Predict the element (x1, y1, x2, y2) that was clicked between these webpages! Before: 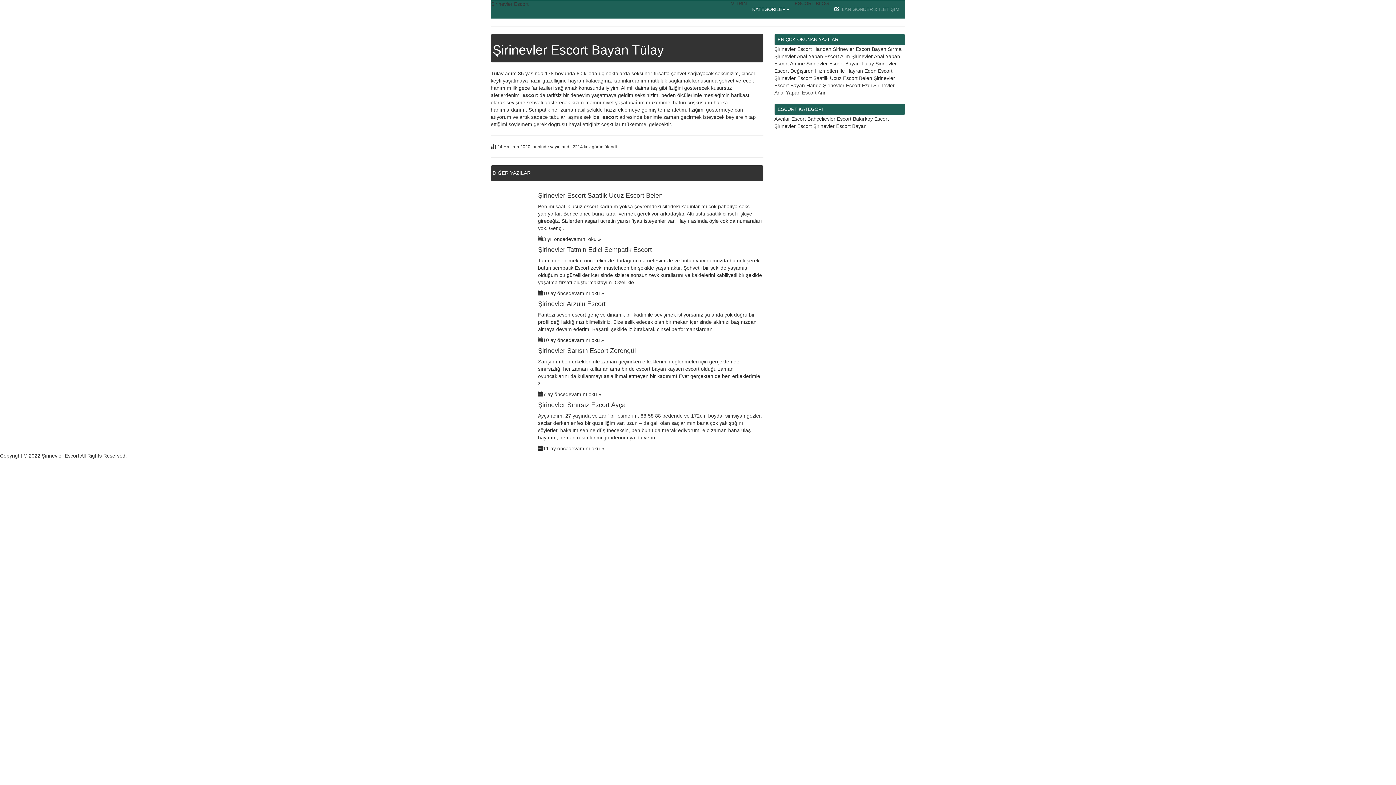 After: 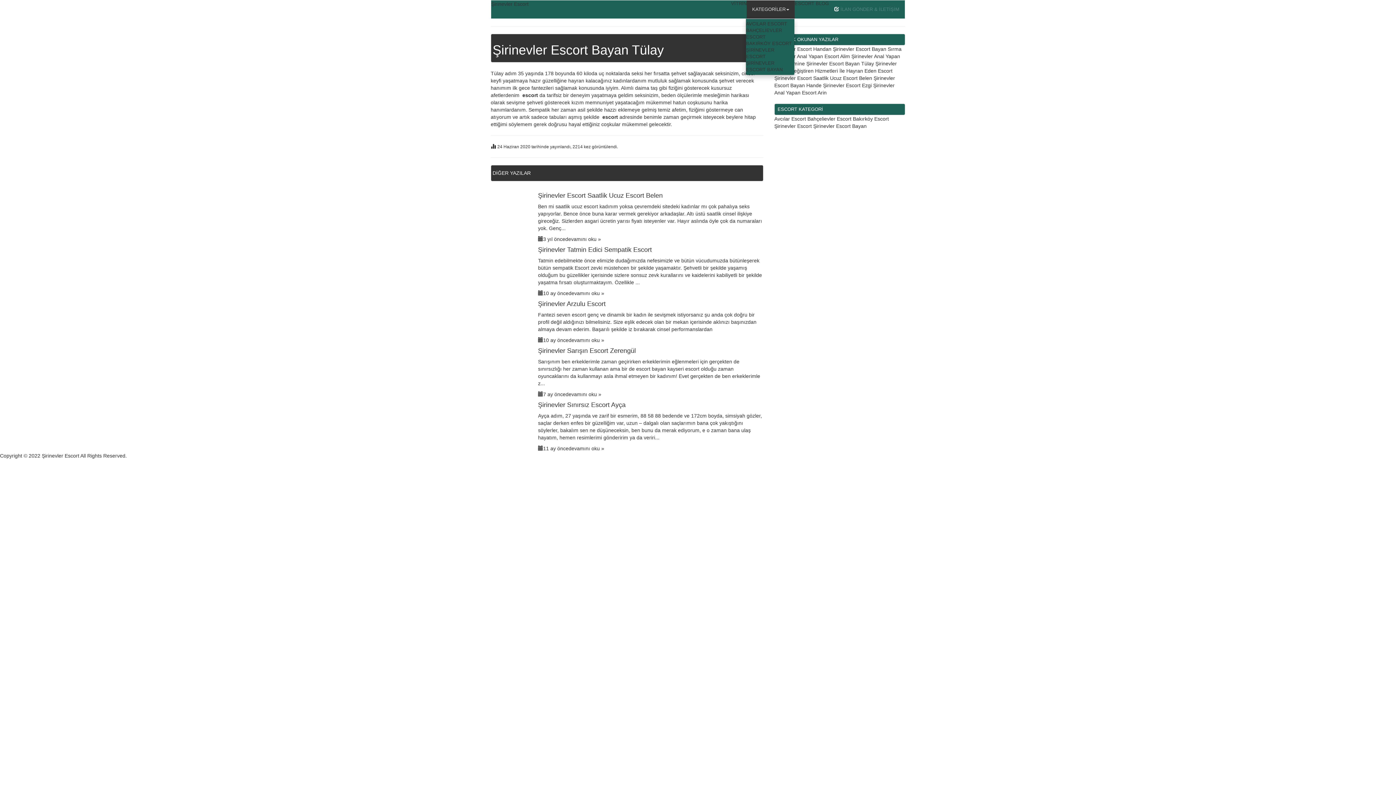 Action: bbox: (746, 0, 794, 18) label: KATEGORİLER